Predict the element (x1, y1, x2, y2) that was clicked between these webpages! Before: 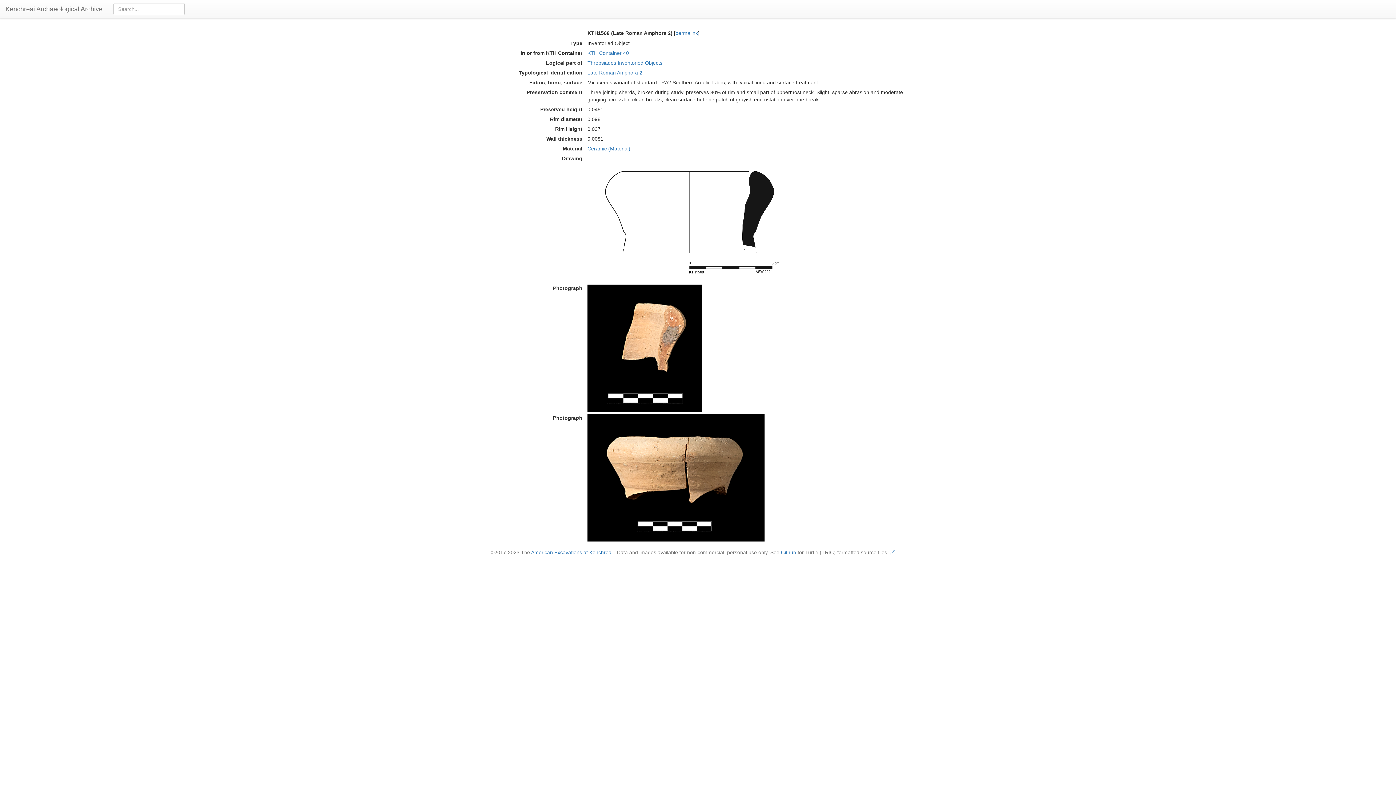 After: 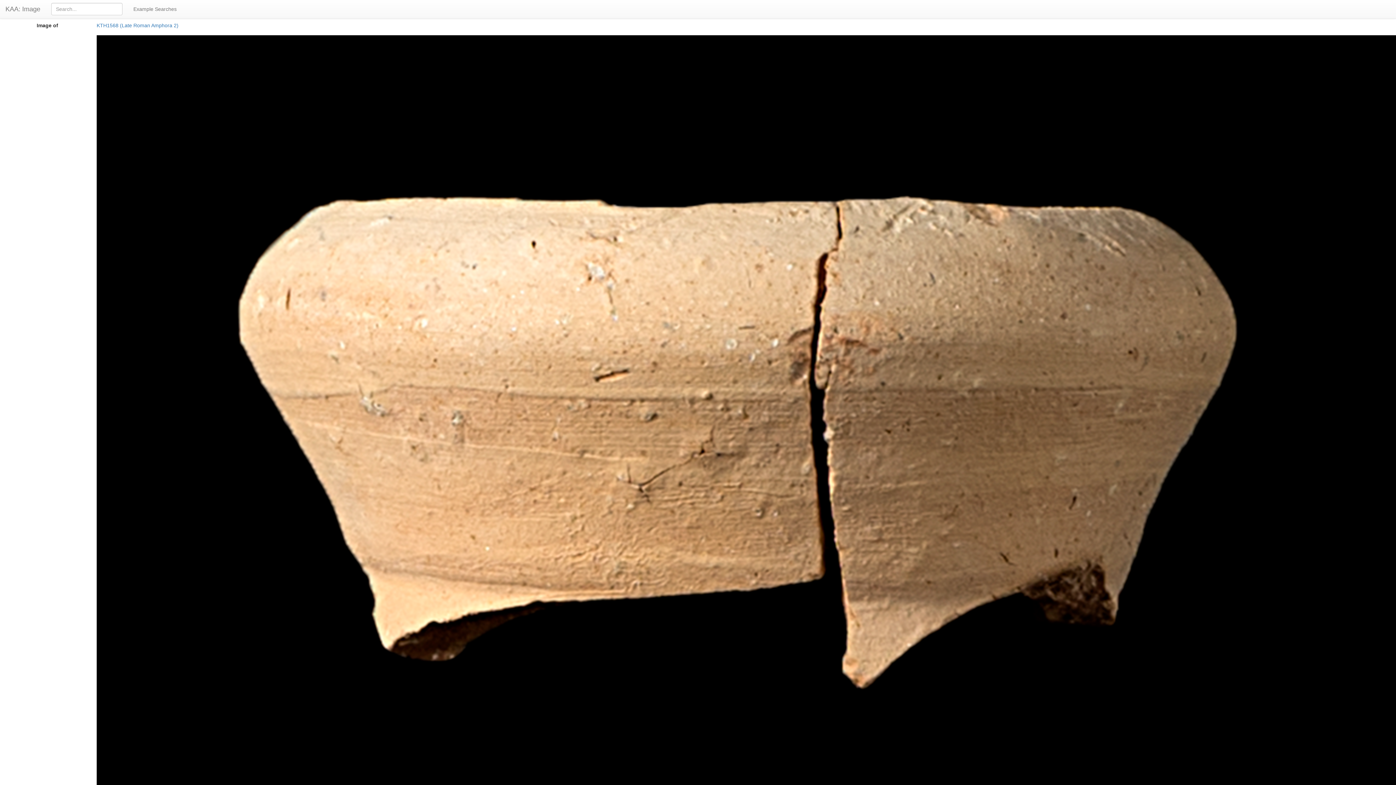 Action: bbox: (587, 474, 764, 480)